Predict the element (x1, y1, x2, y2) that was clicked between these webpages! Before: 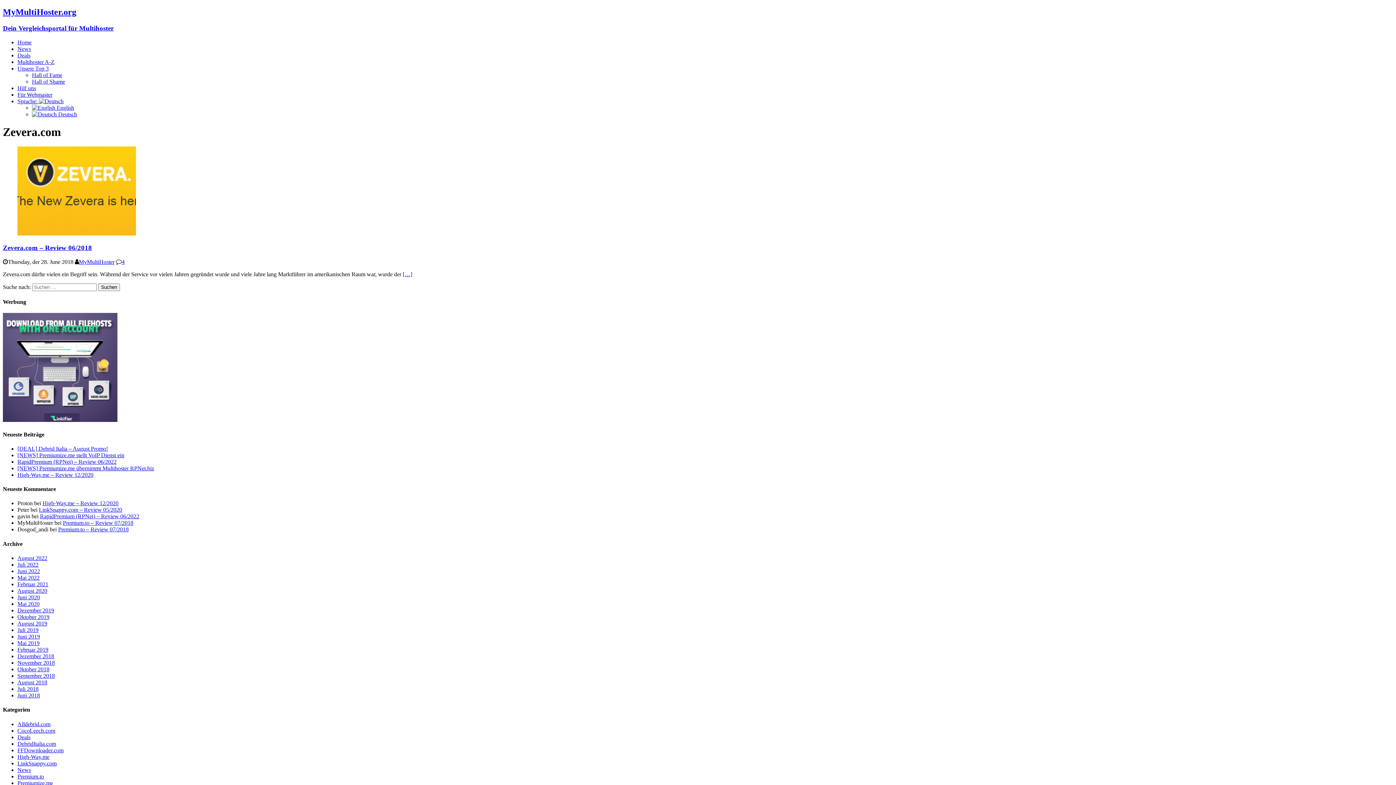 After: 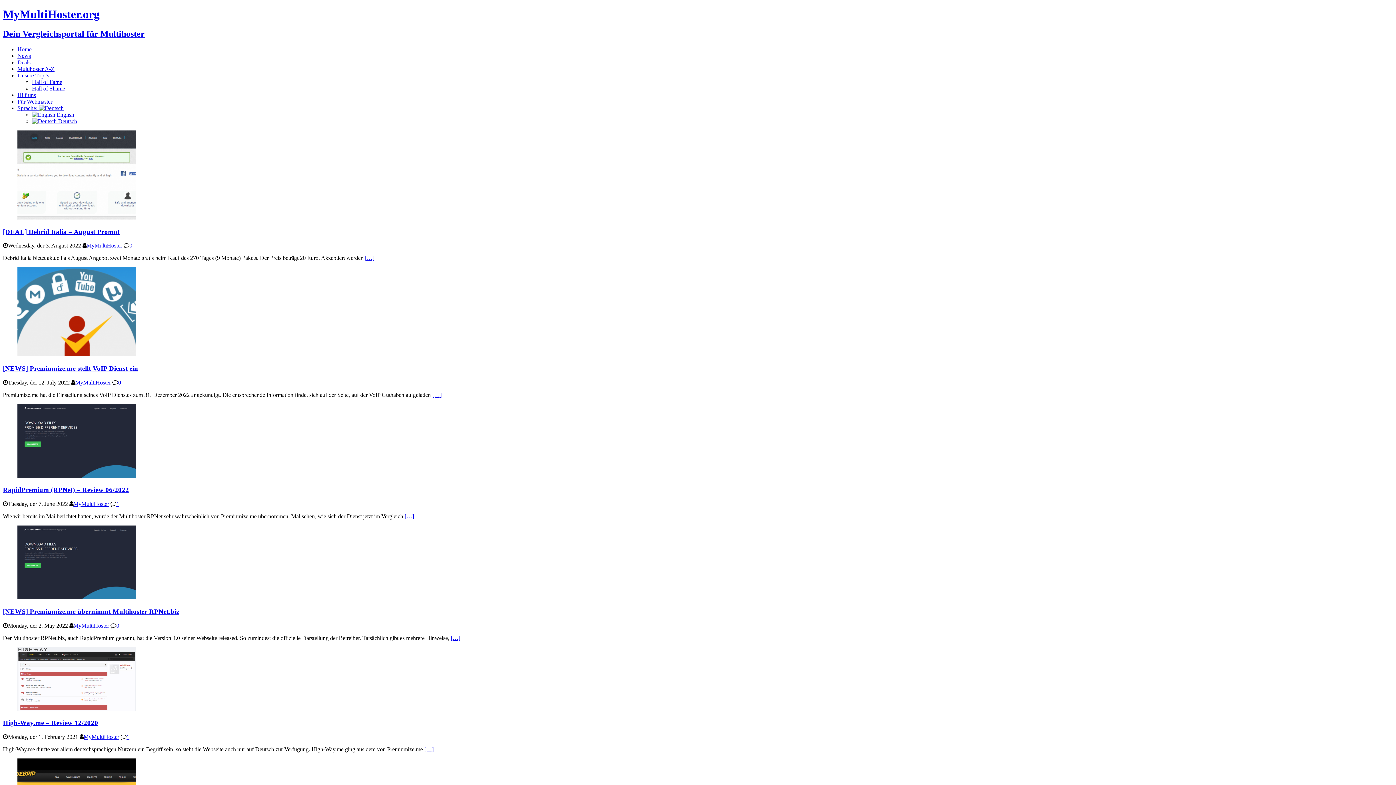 Action: label: Home bbox: (17, 39, 31, 45)